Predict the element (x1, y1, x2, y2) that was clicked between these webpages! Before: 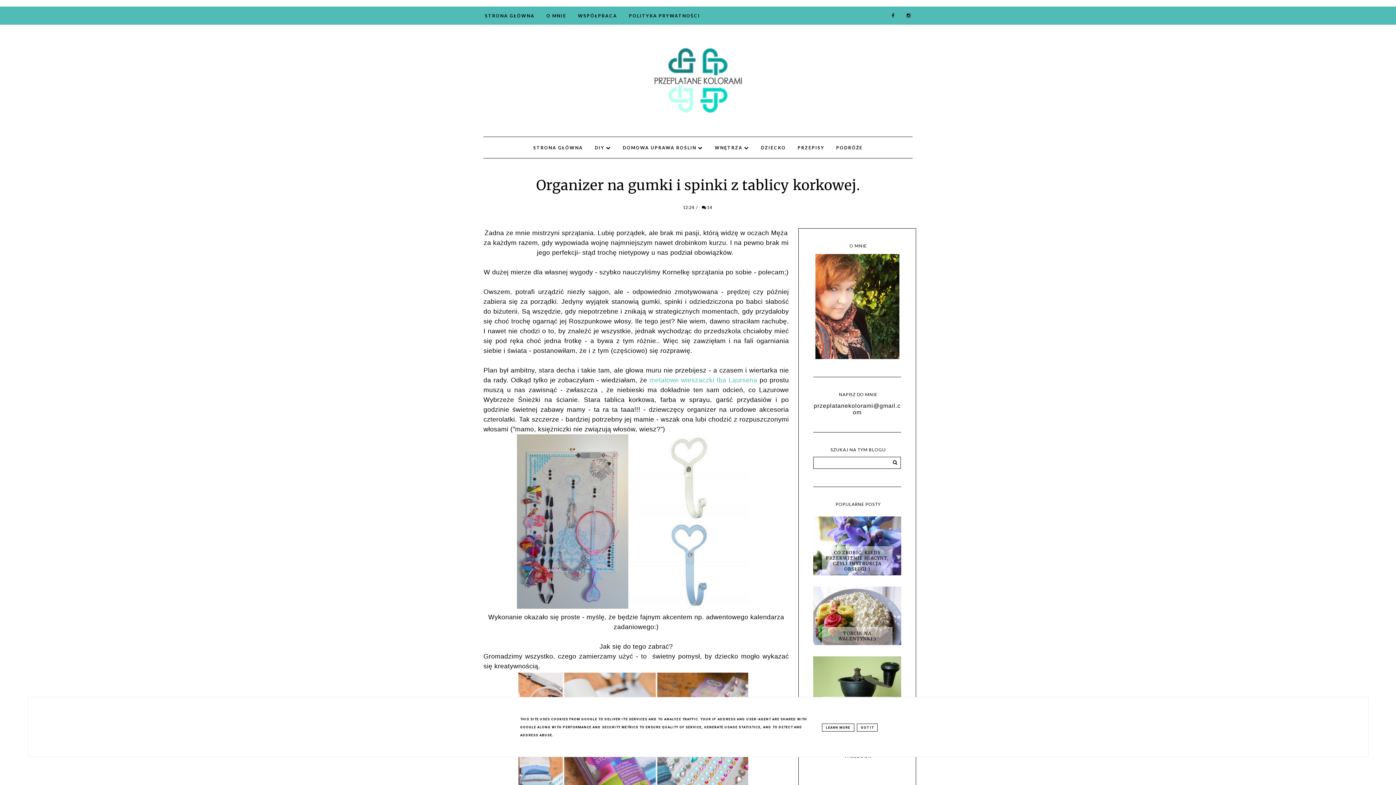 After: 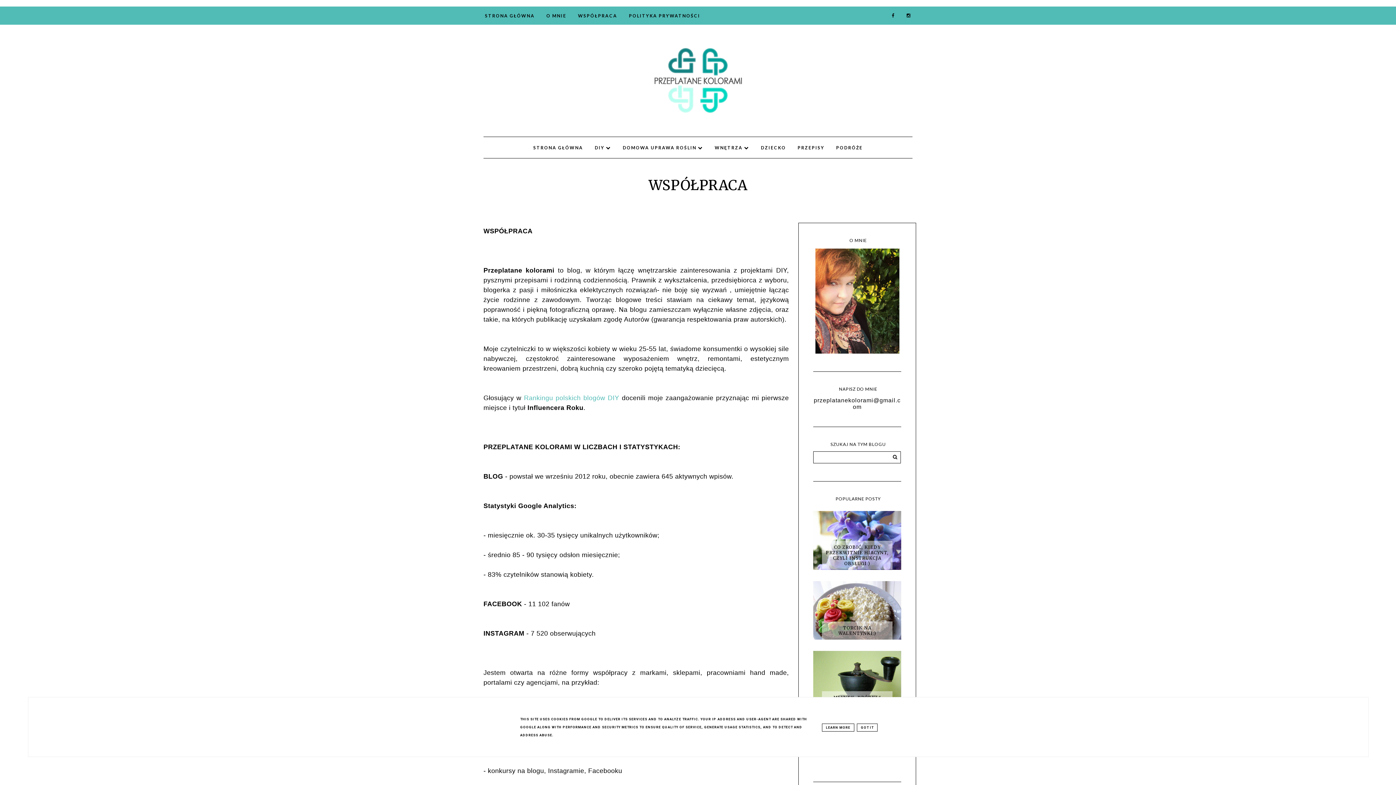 Action: label: WSPÓŁPRACA bbox: (573, 13, 622, 18)